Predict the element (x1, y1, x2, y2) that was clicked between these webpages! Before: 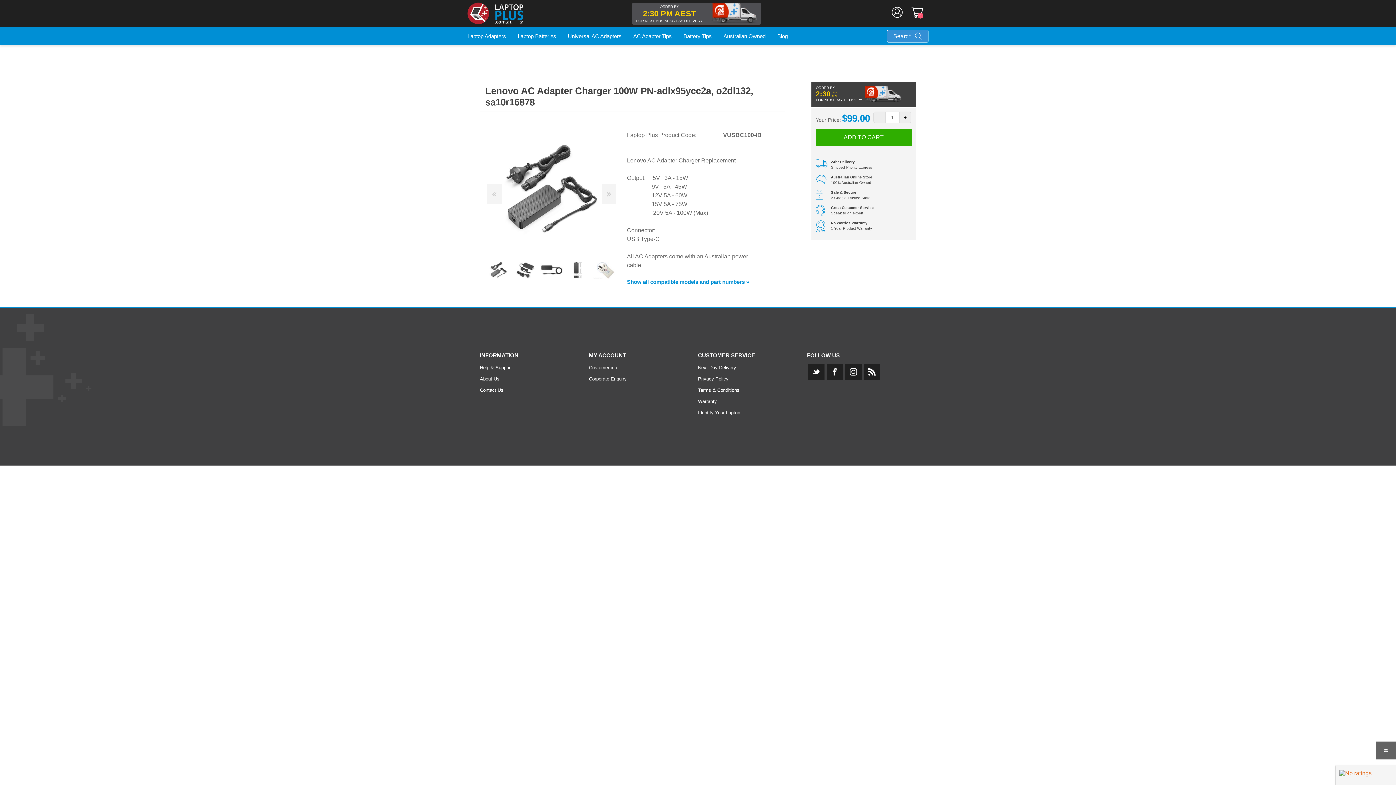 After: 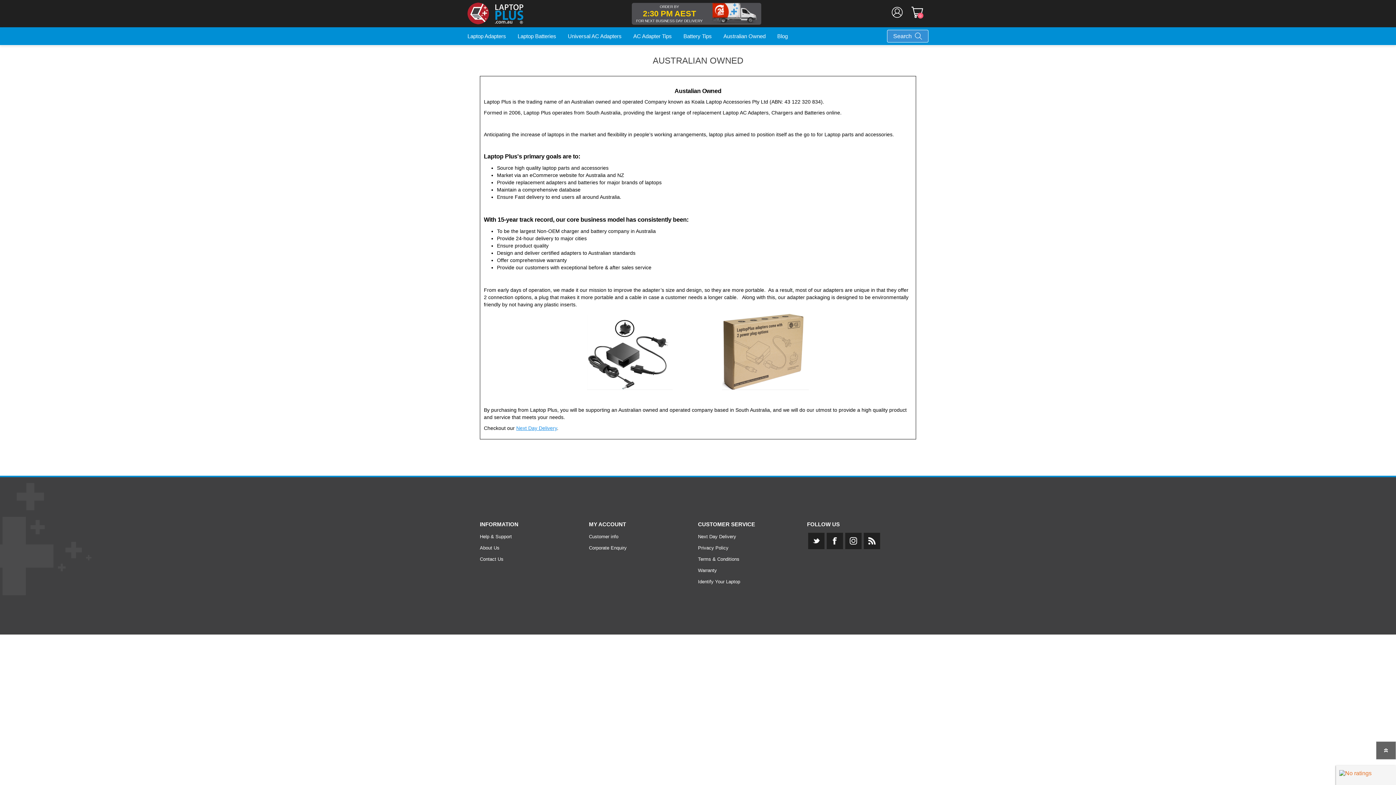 Action: bbox: (717, 27, 771, 45) label: Australian Owned